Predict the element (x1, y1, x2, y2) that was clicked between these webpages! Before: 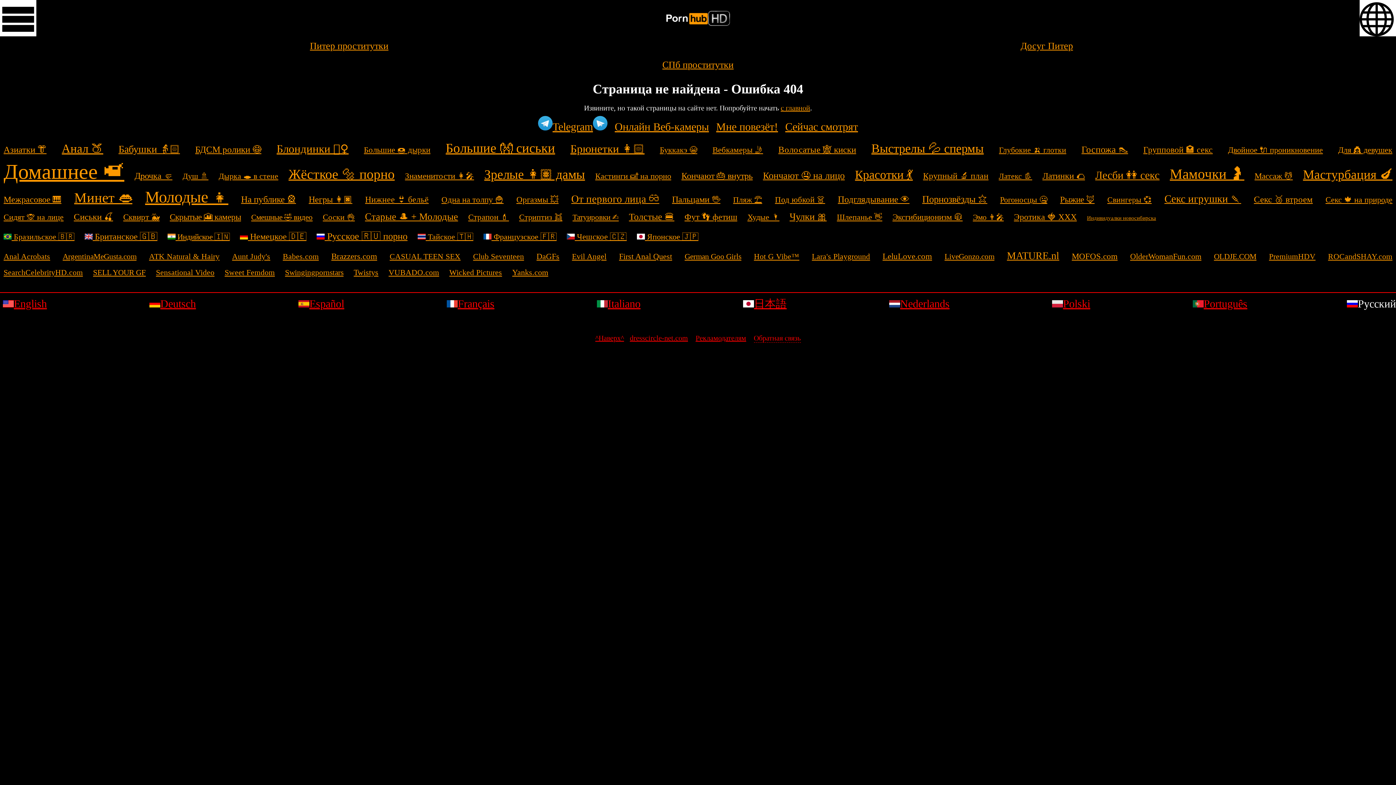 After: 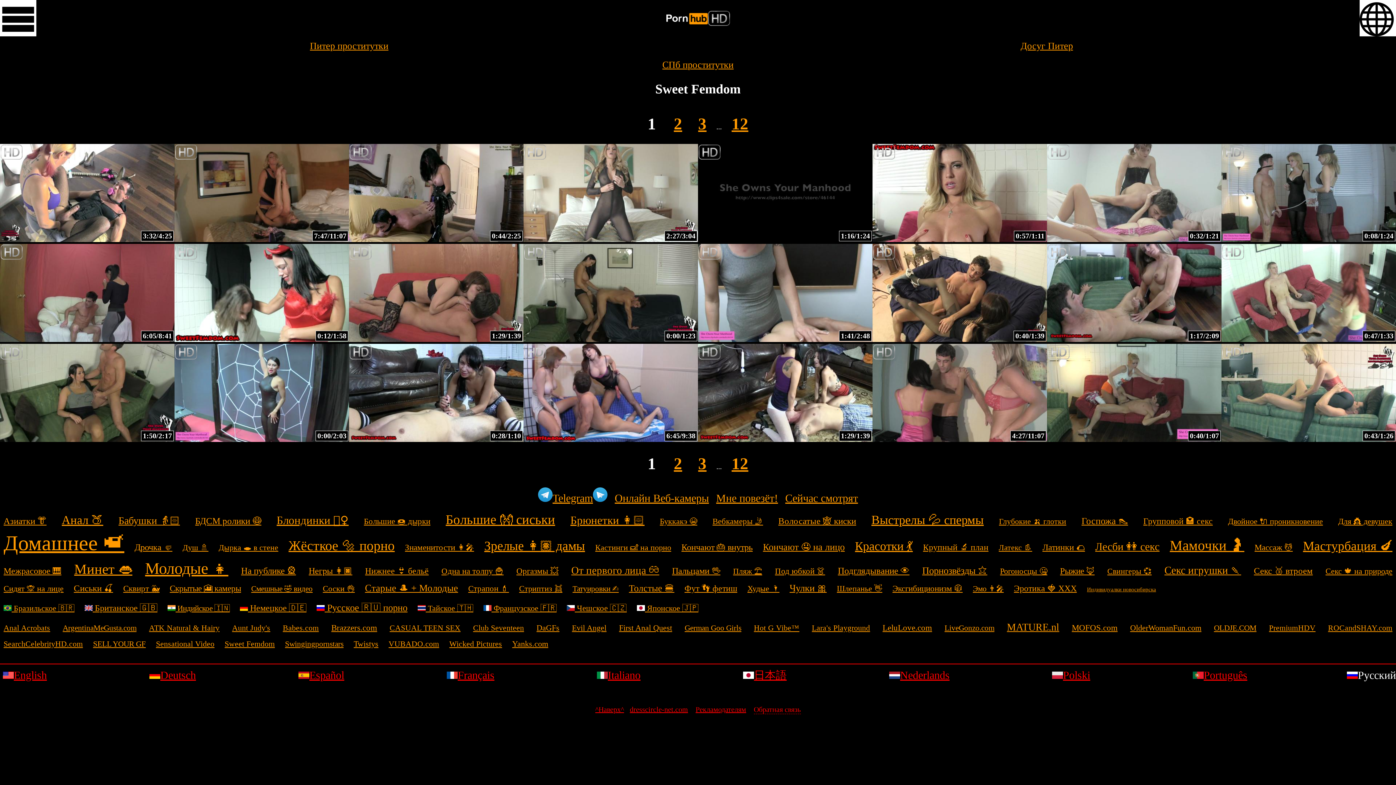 Action: bbox: (224, 268, 274, 277) label: Sweet Femdom